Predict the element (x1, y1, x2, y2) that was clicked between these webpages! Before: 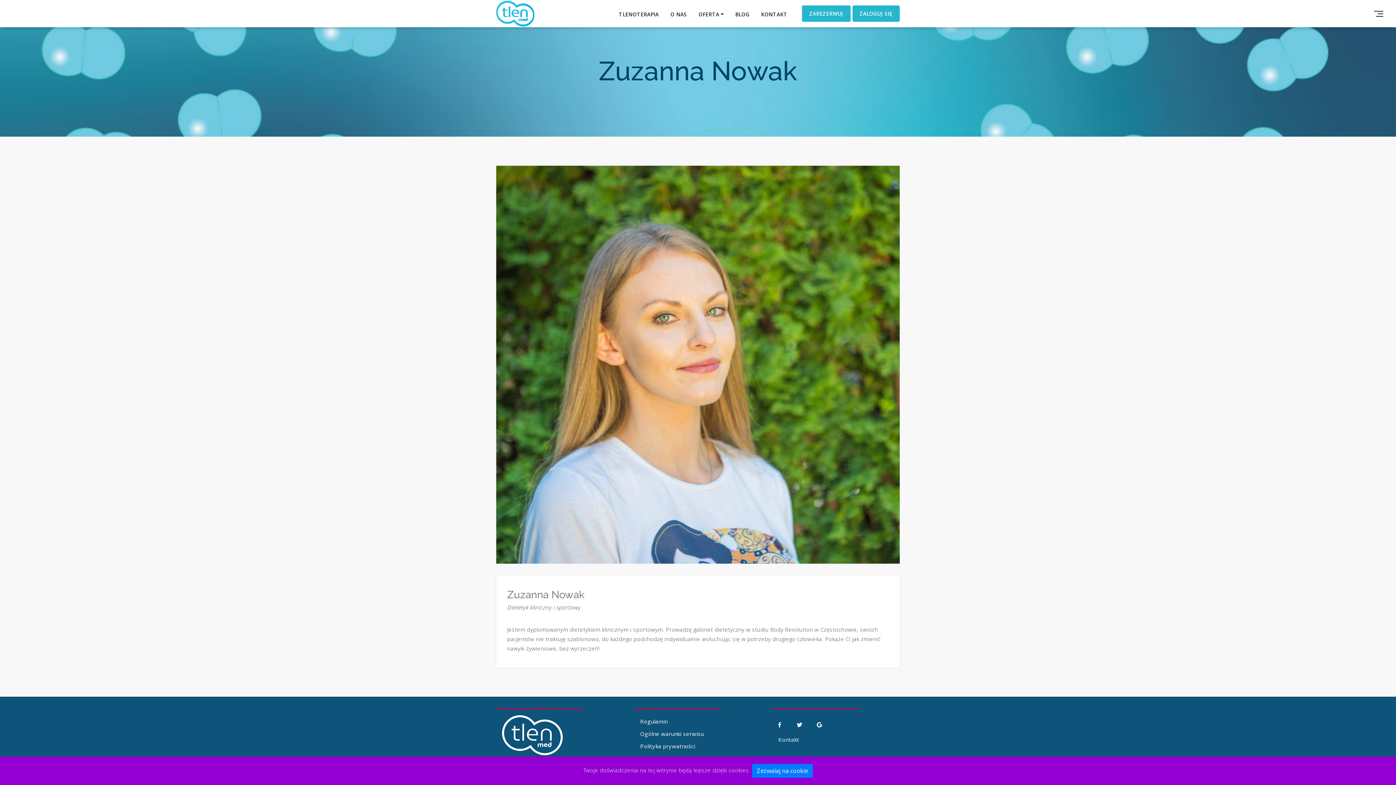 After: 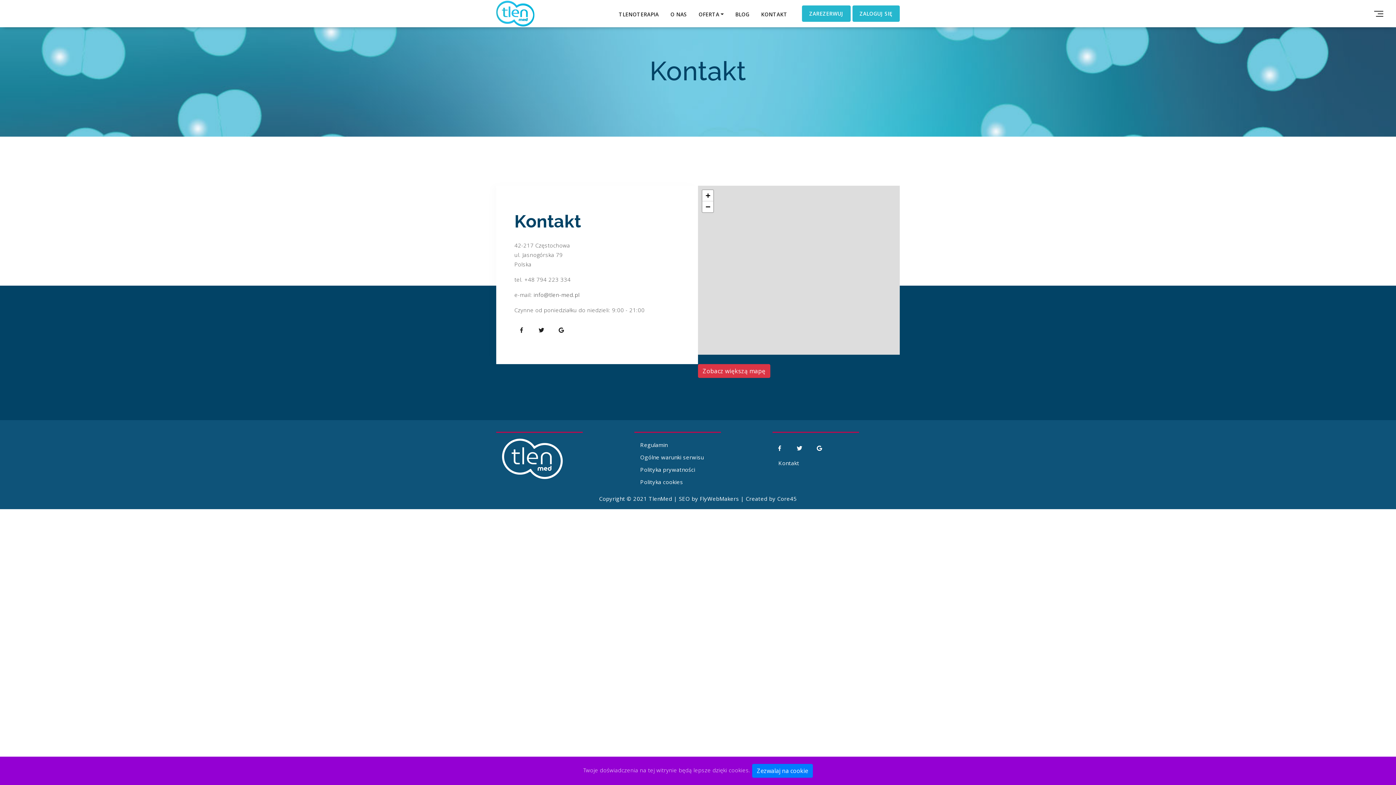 Action: bbox: (761, 8, 787, 19) label: KONTAKT